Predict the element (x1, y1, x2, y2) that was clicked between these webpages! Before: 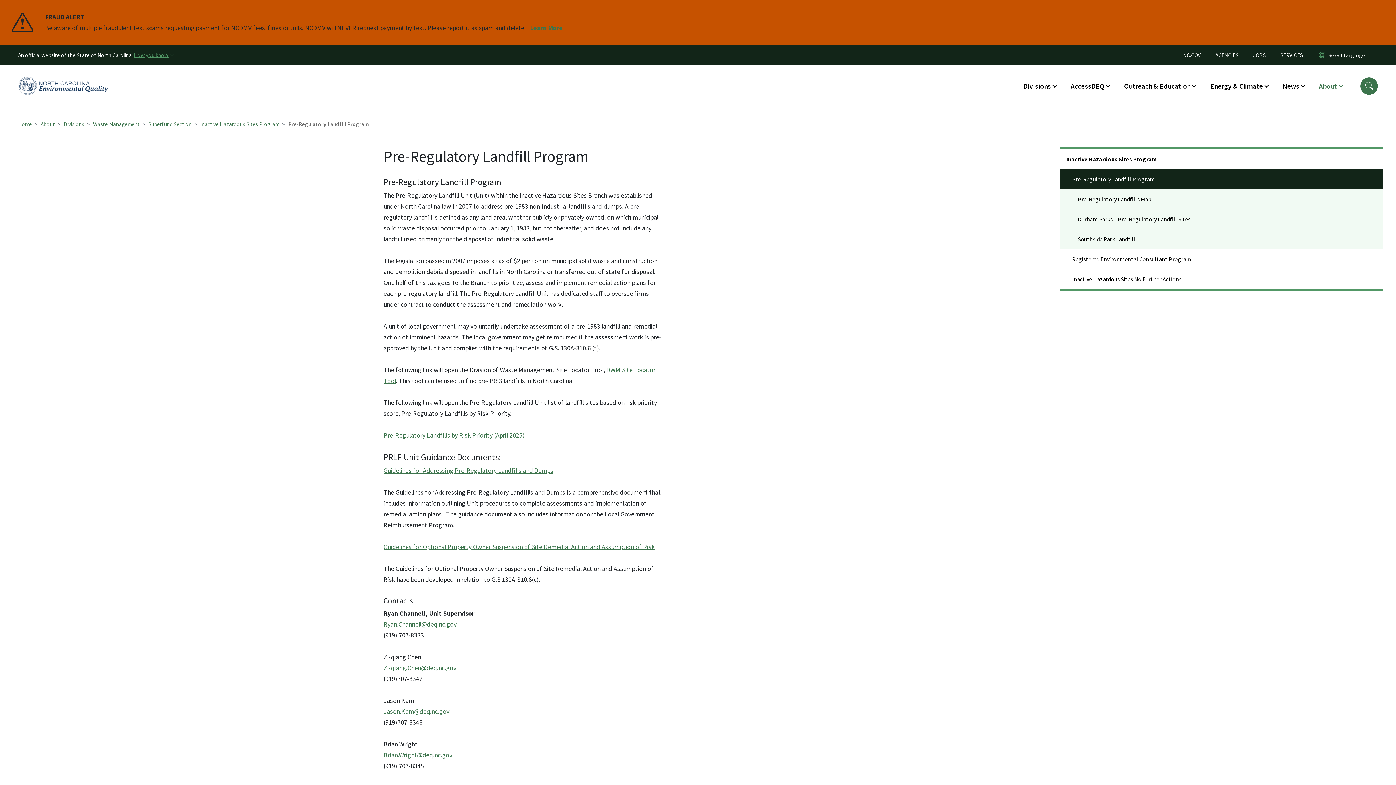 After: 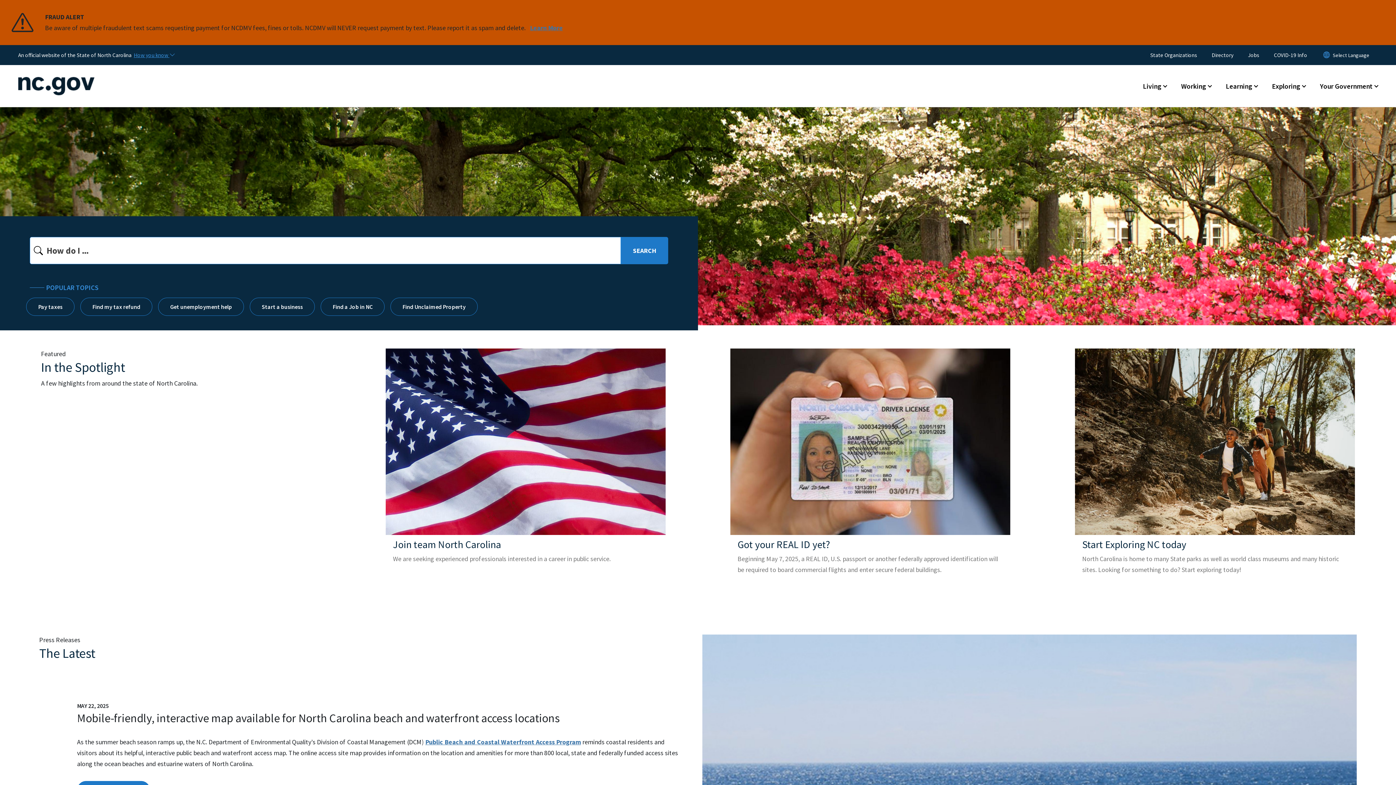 Action: bbox: (1183, 49, 1208, 60) label: NC.GOV